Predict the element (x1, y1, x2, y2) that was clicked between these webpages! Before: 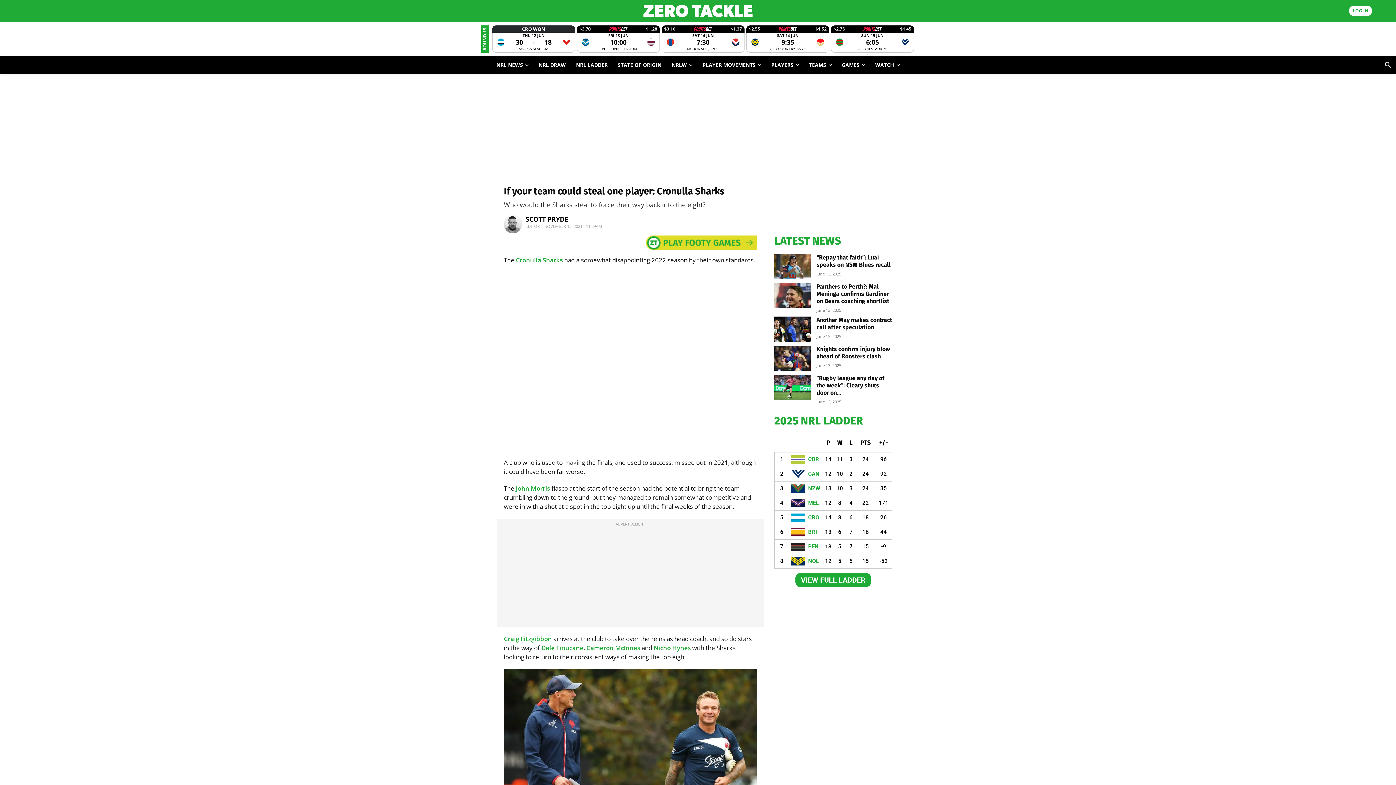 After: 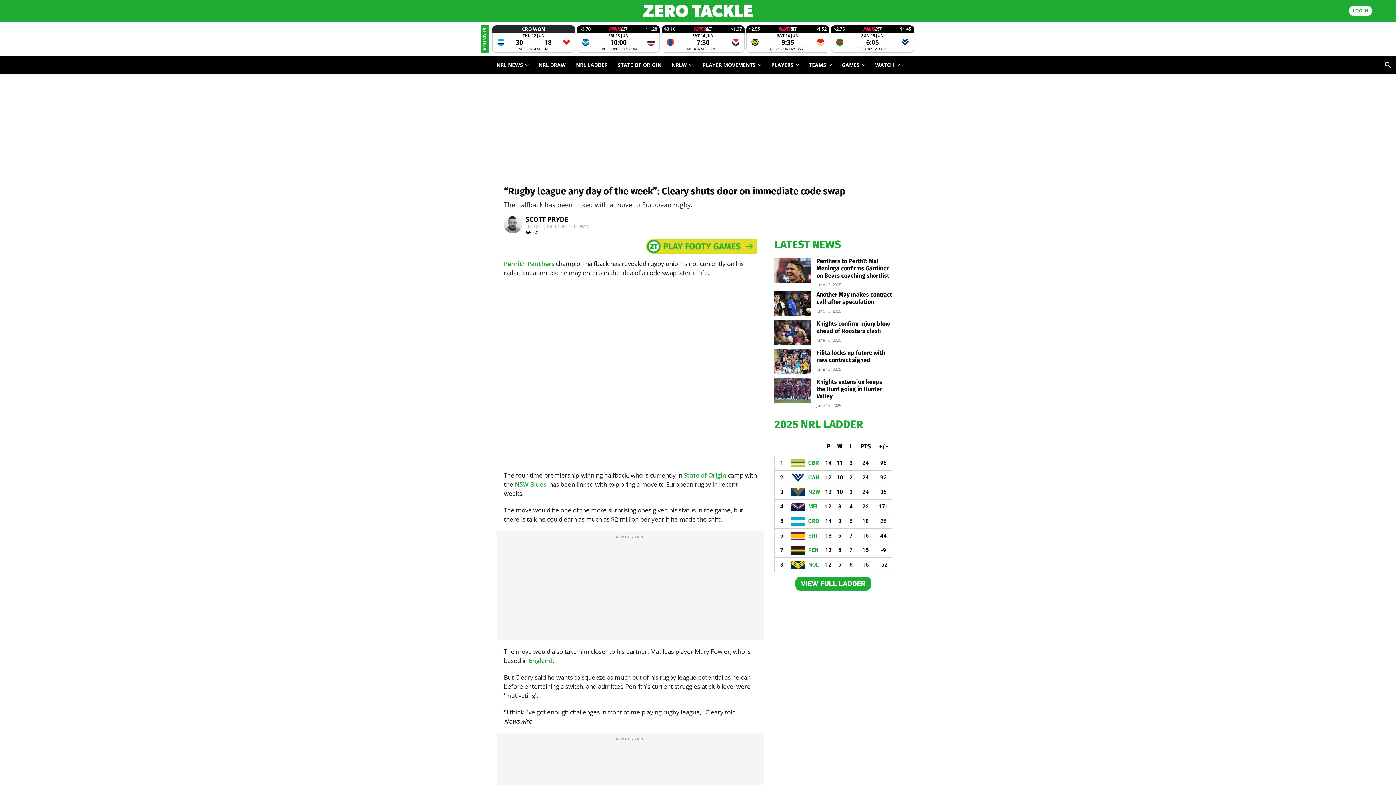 Action: bbox: (774, 374, 810, 399)